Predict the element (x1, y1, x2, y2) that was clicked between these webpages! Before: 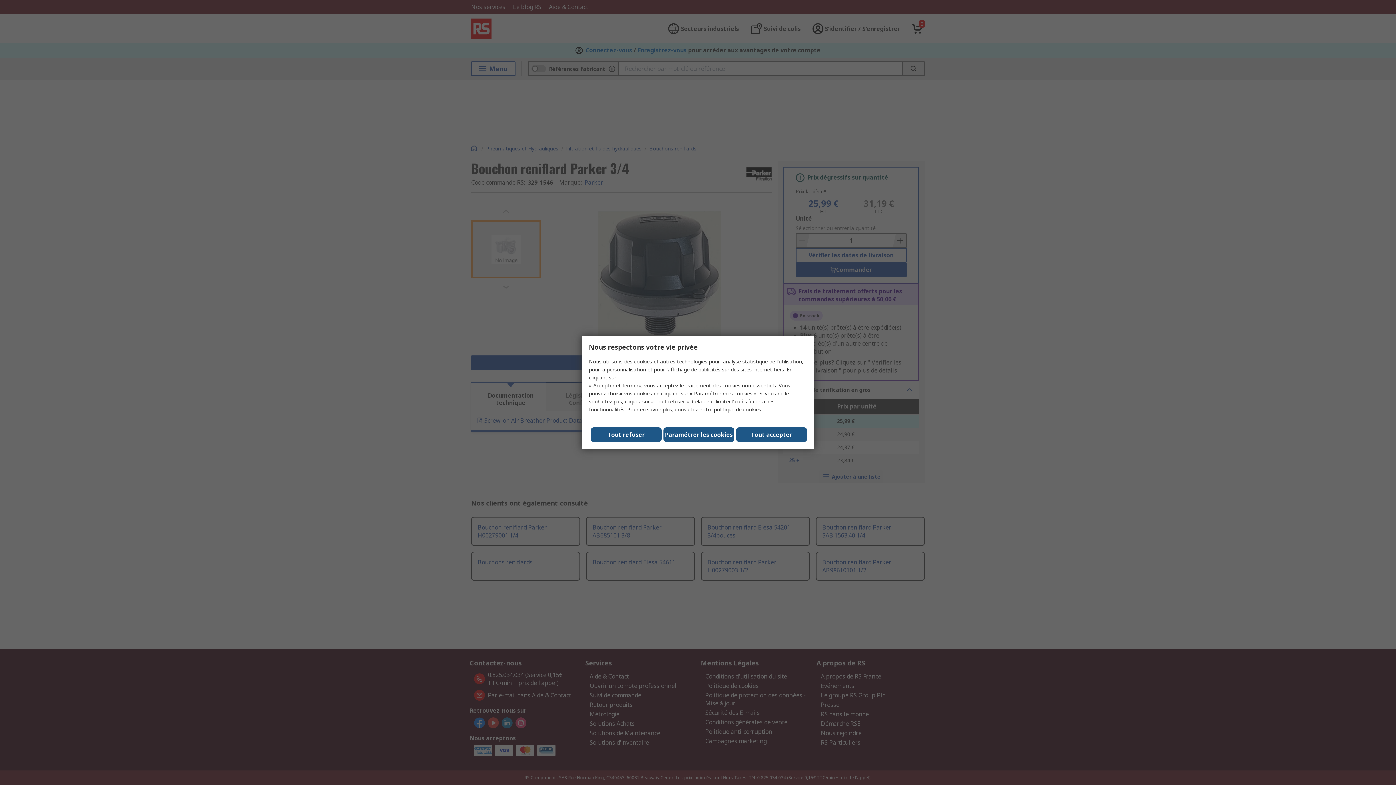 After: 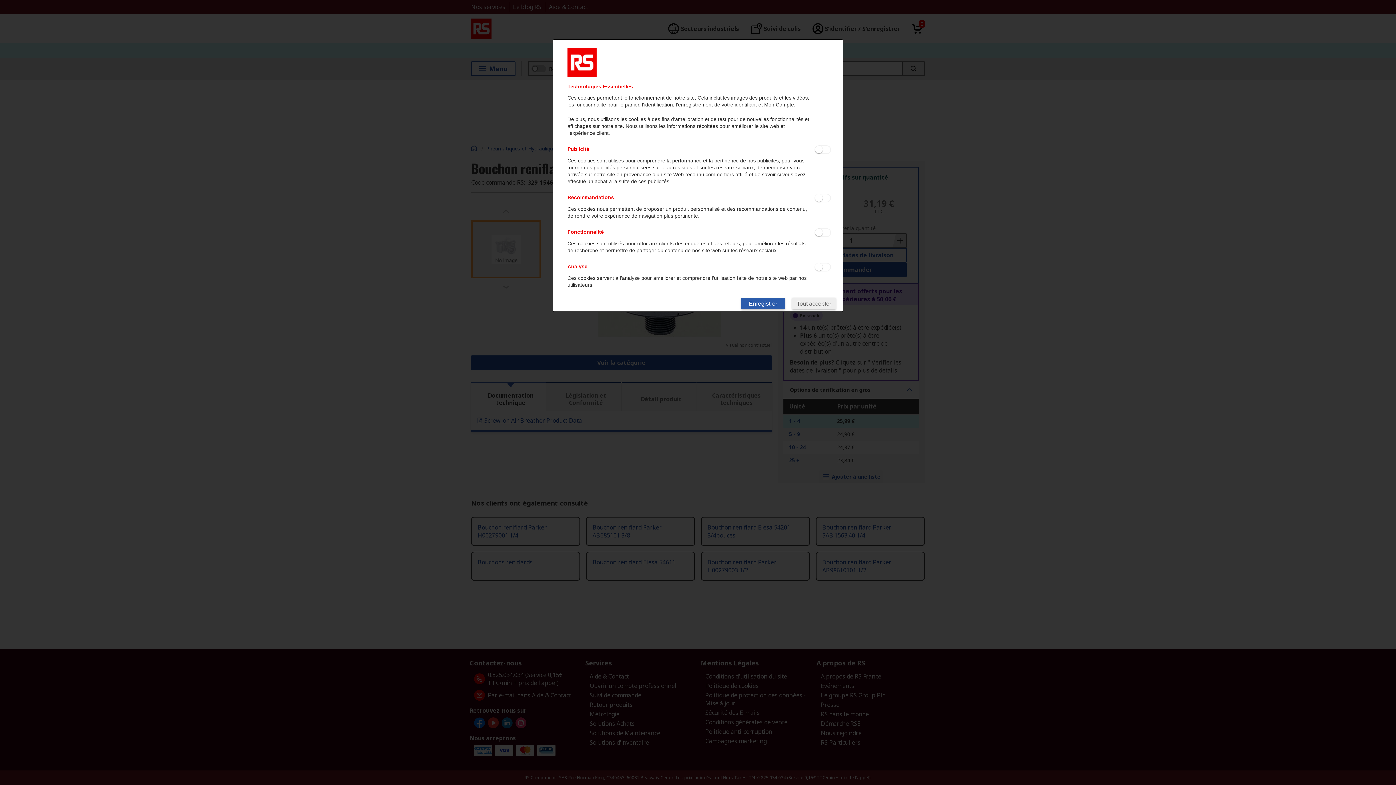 Action: label: Paramétrer les cookies bbox: (663, 427, 734, 442)